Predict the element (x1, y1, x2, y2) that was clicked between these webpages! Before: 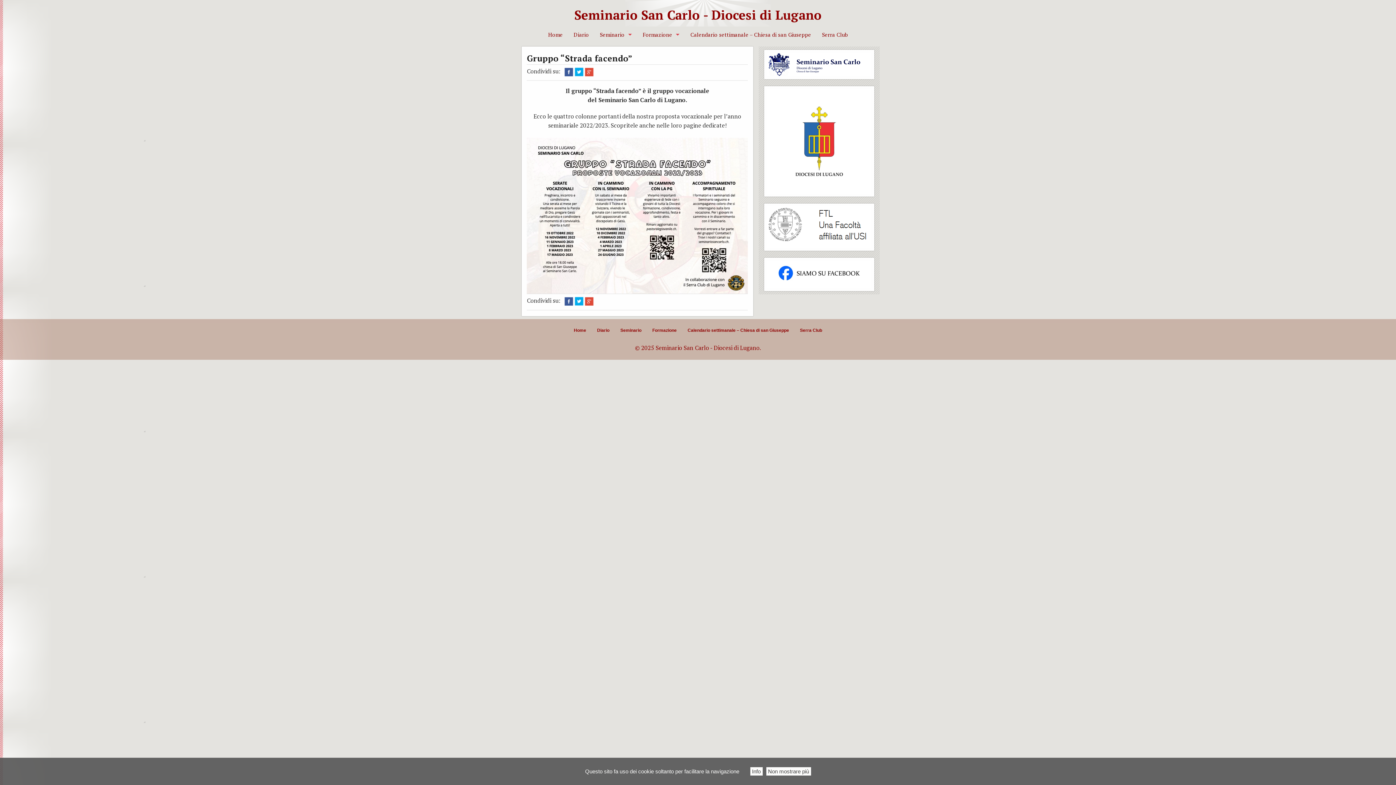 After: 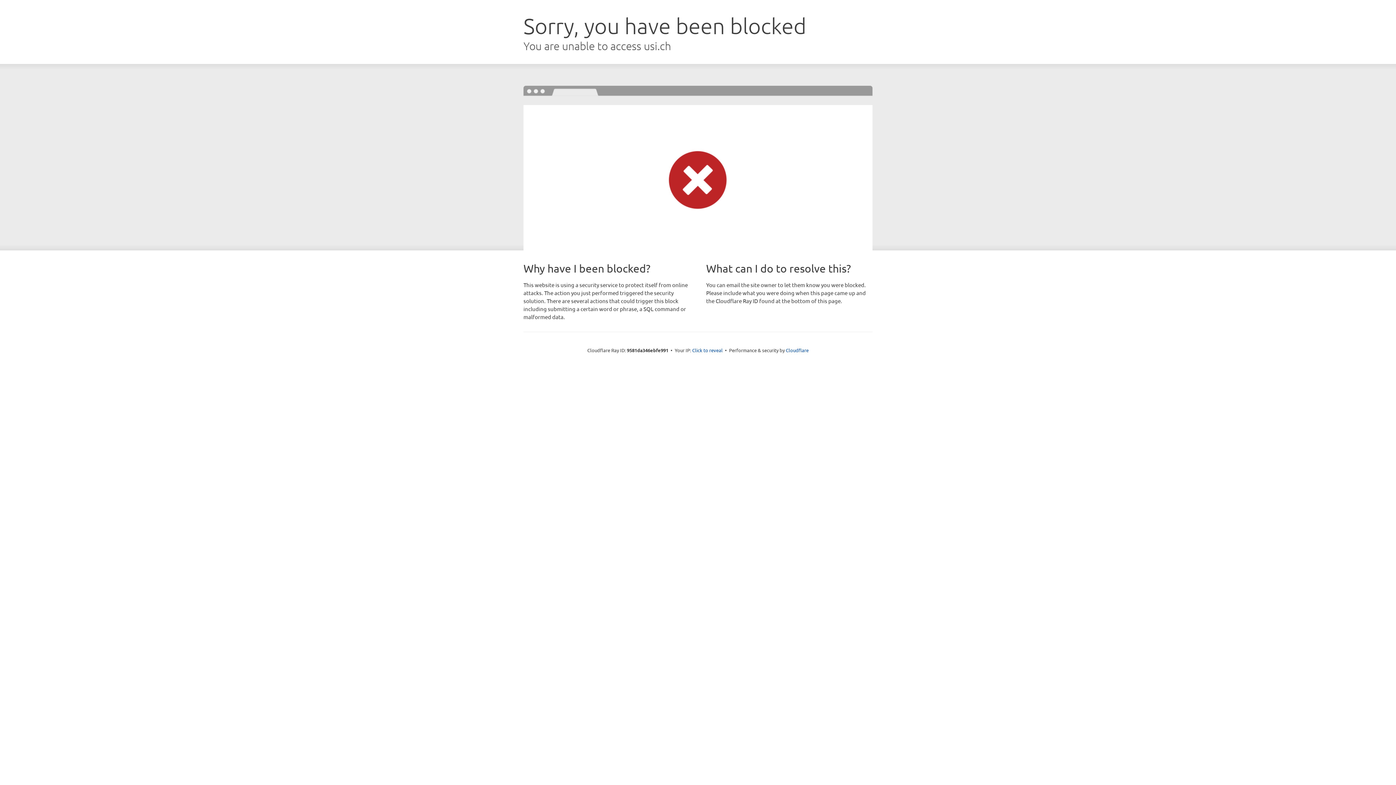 Action: bbox: (767, 222, 871, 230)